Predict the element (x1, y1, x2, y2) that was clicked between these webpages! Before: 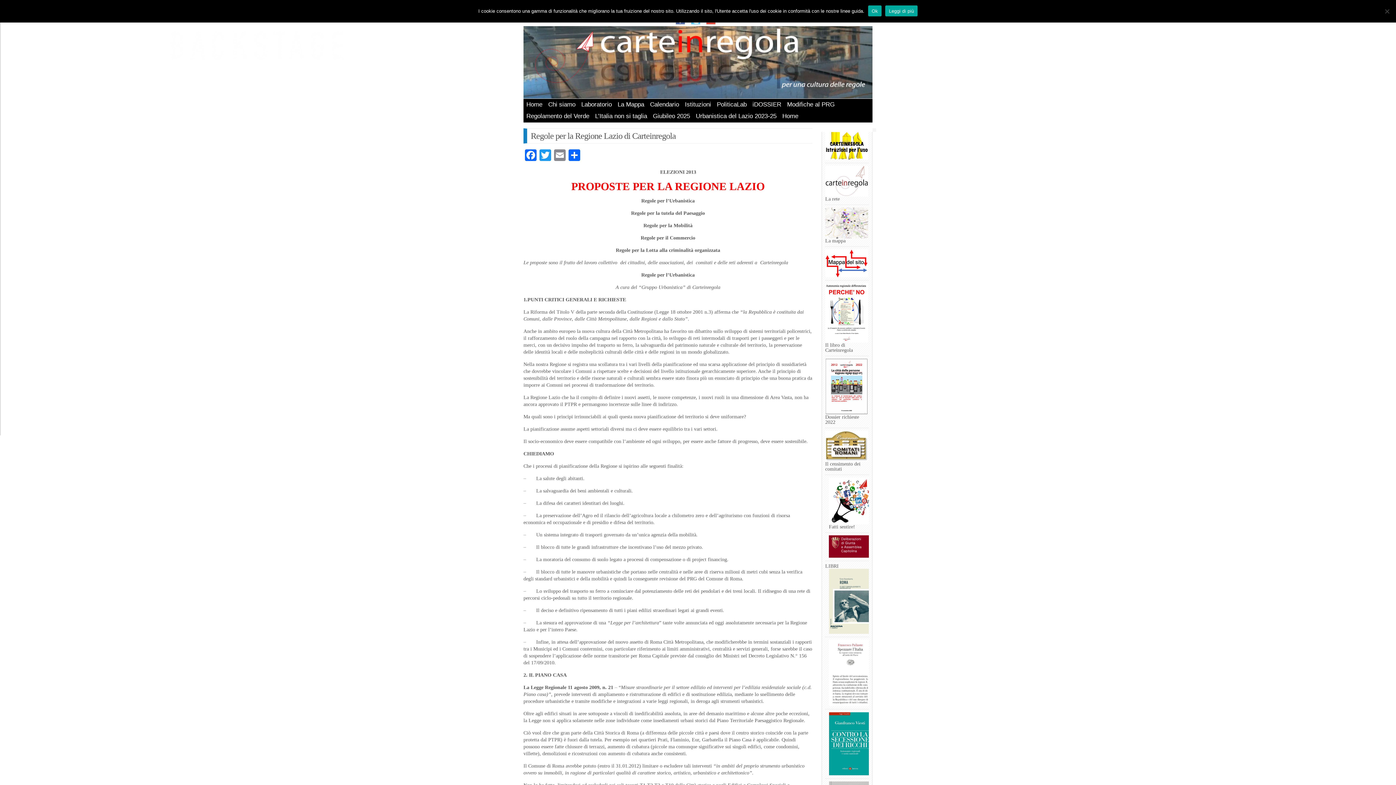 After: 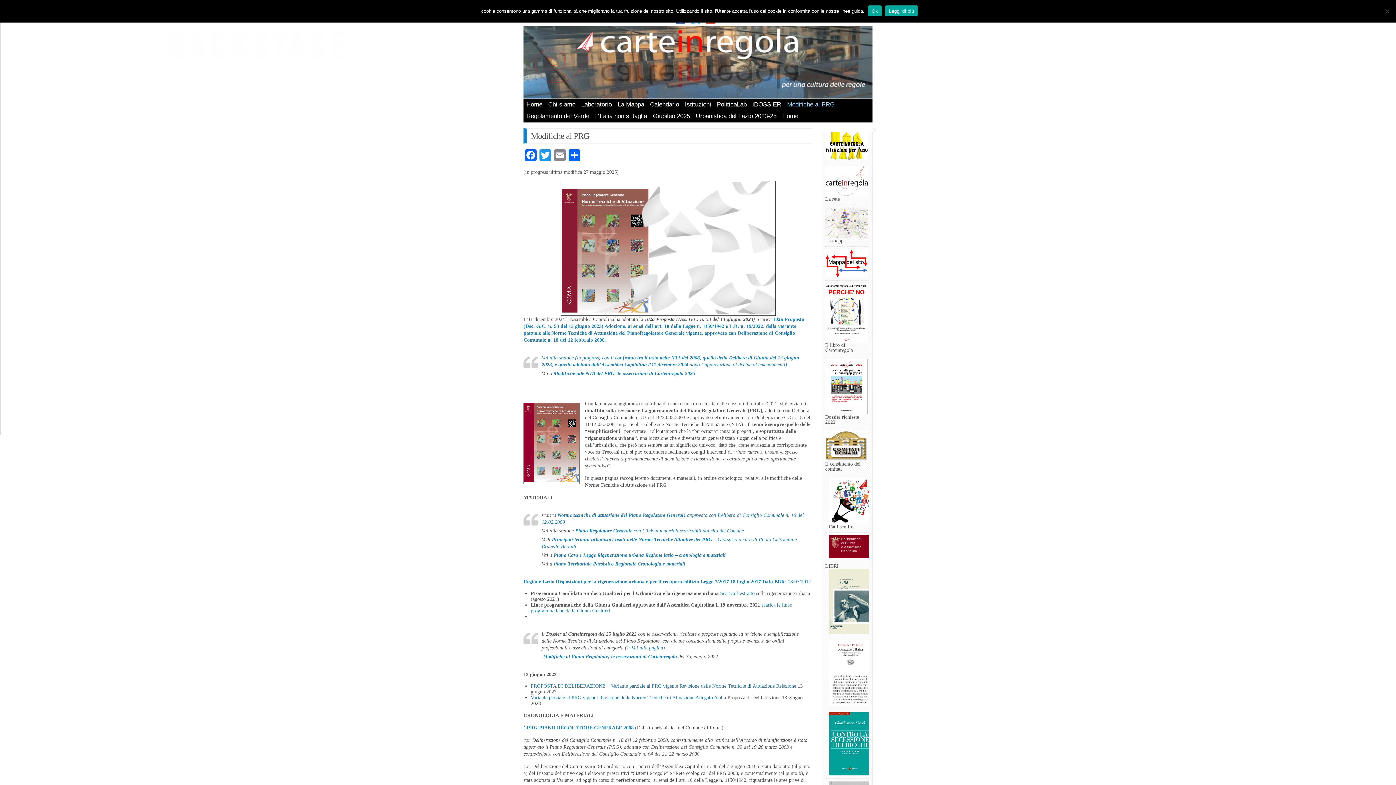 Action: bbox: (784, 98, 837, 110) label: Modifiche al PRG